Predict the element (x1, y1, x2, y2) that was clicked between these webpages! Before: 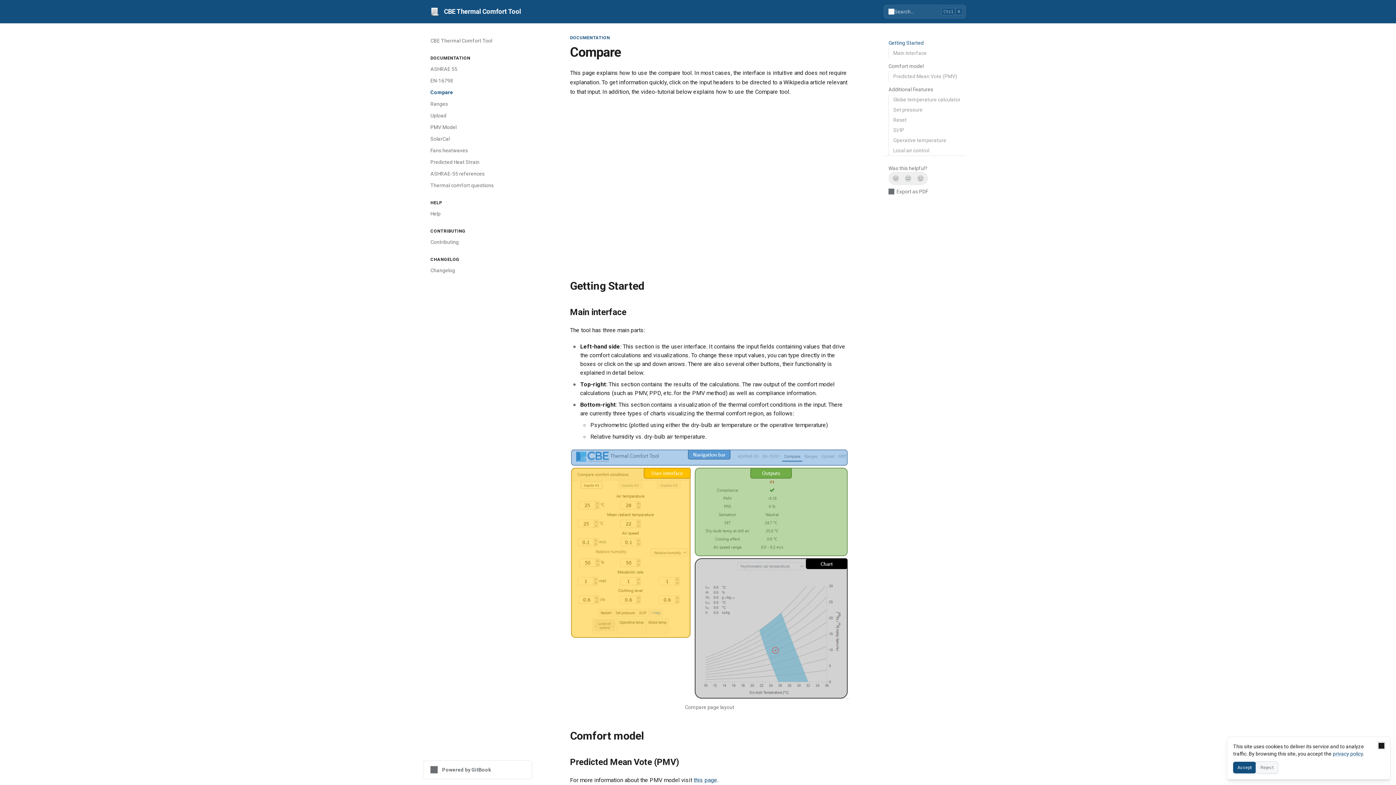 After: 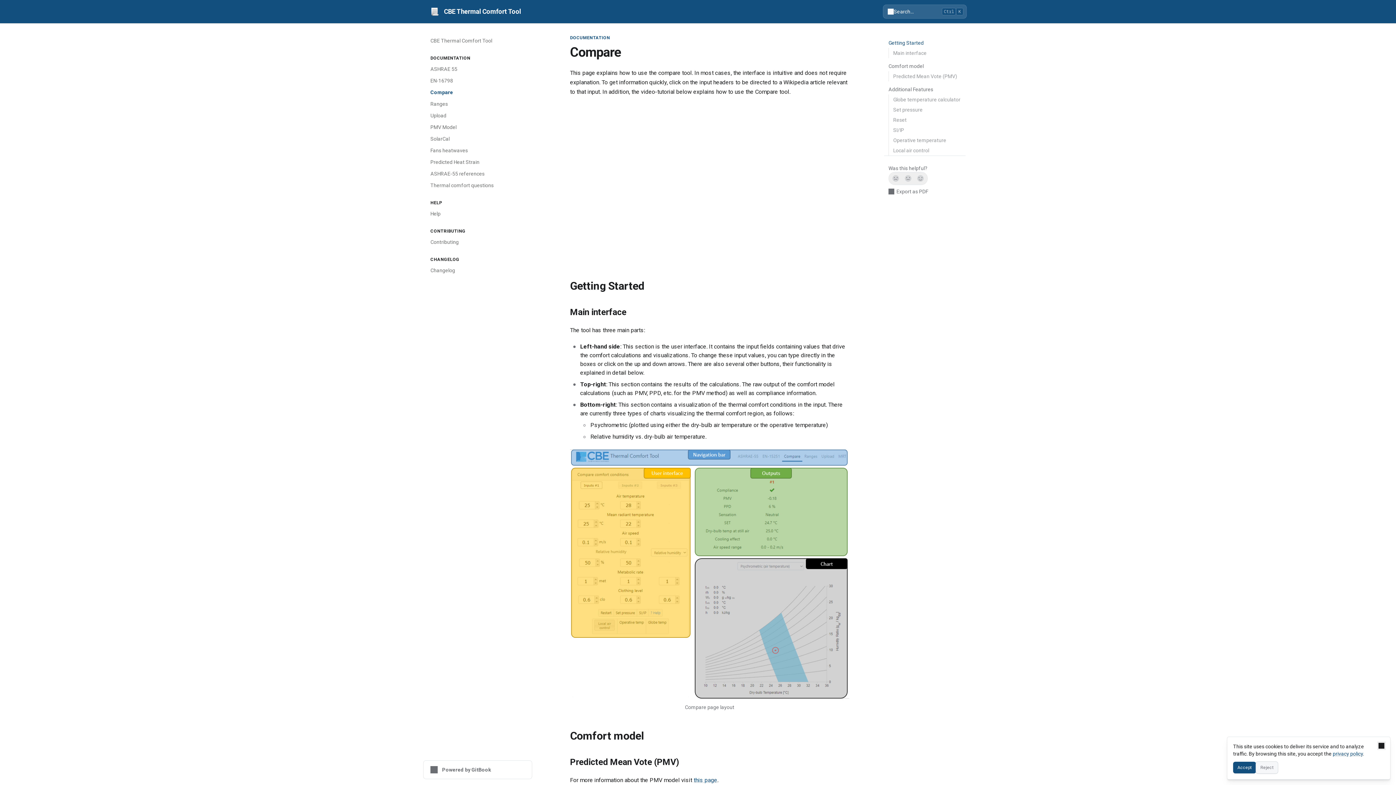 Action: label: Search bbox: (884, 5, 965, 18)